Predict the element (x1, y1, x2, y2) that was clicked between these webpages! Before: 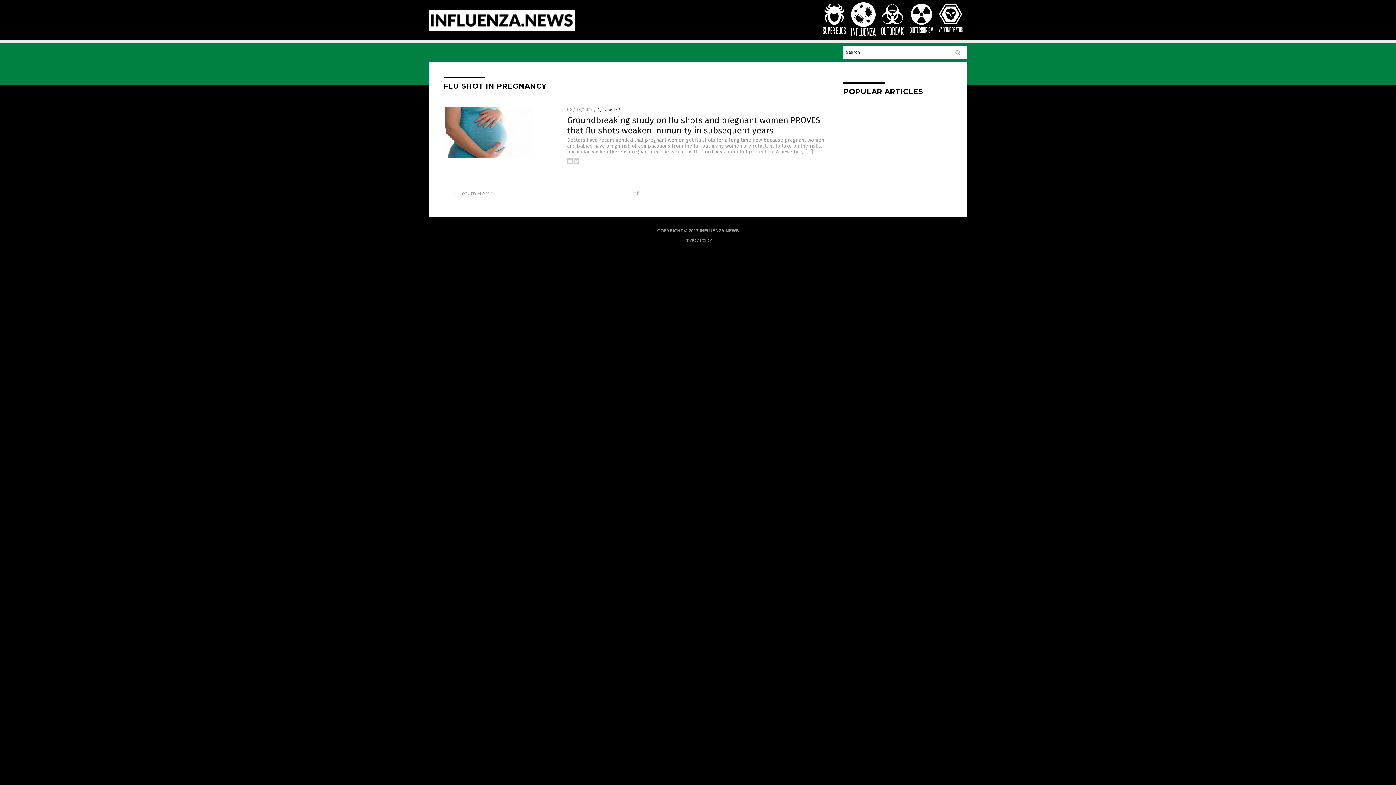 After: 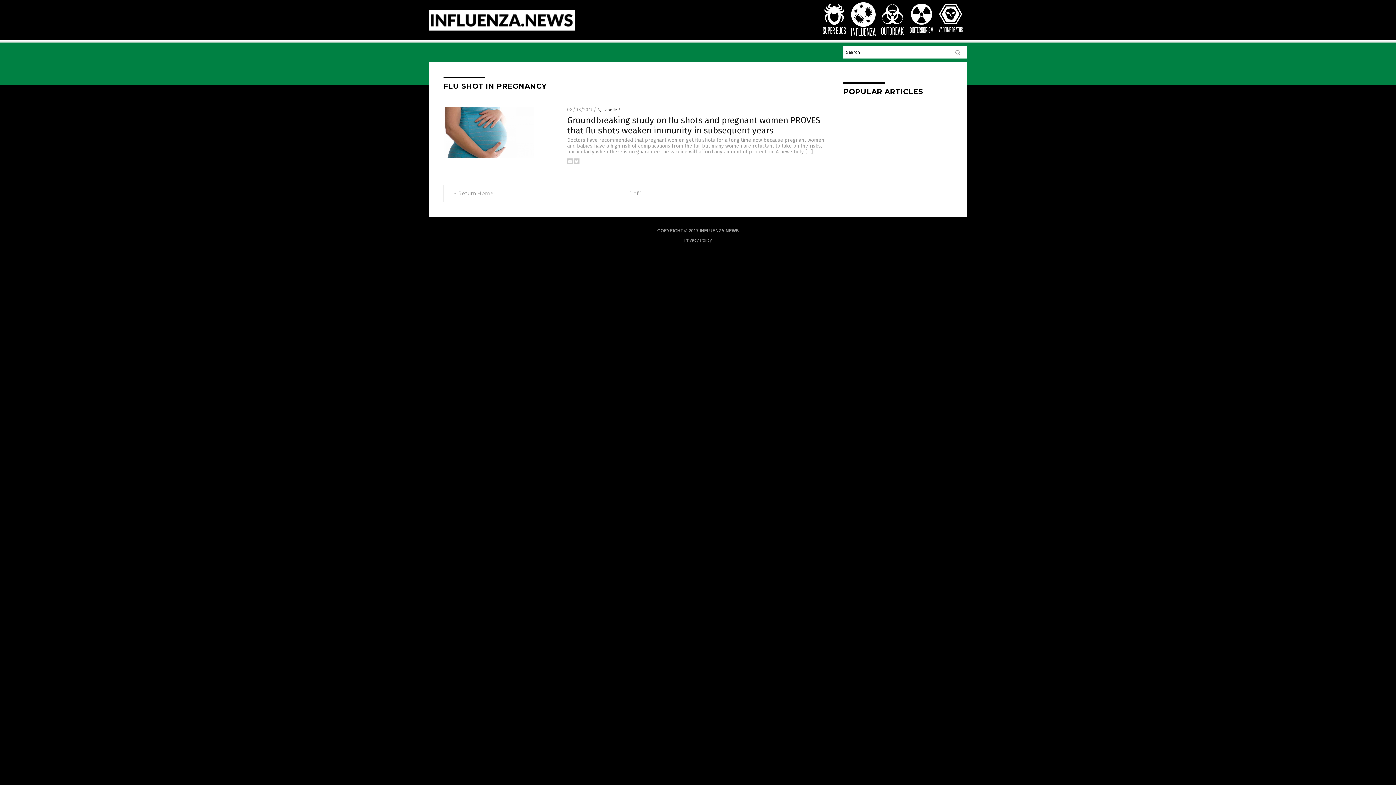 Action: bbox: (850, 23, 876, 28)